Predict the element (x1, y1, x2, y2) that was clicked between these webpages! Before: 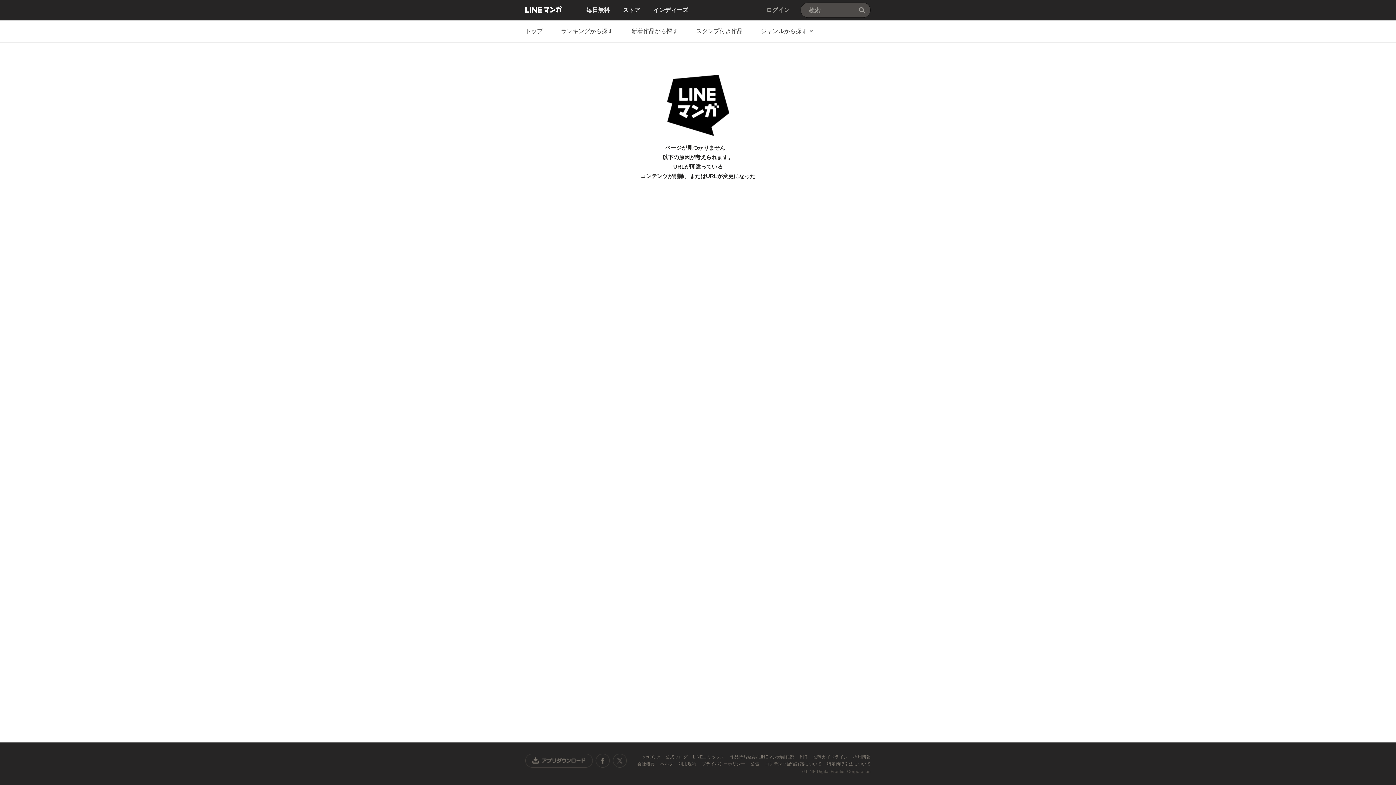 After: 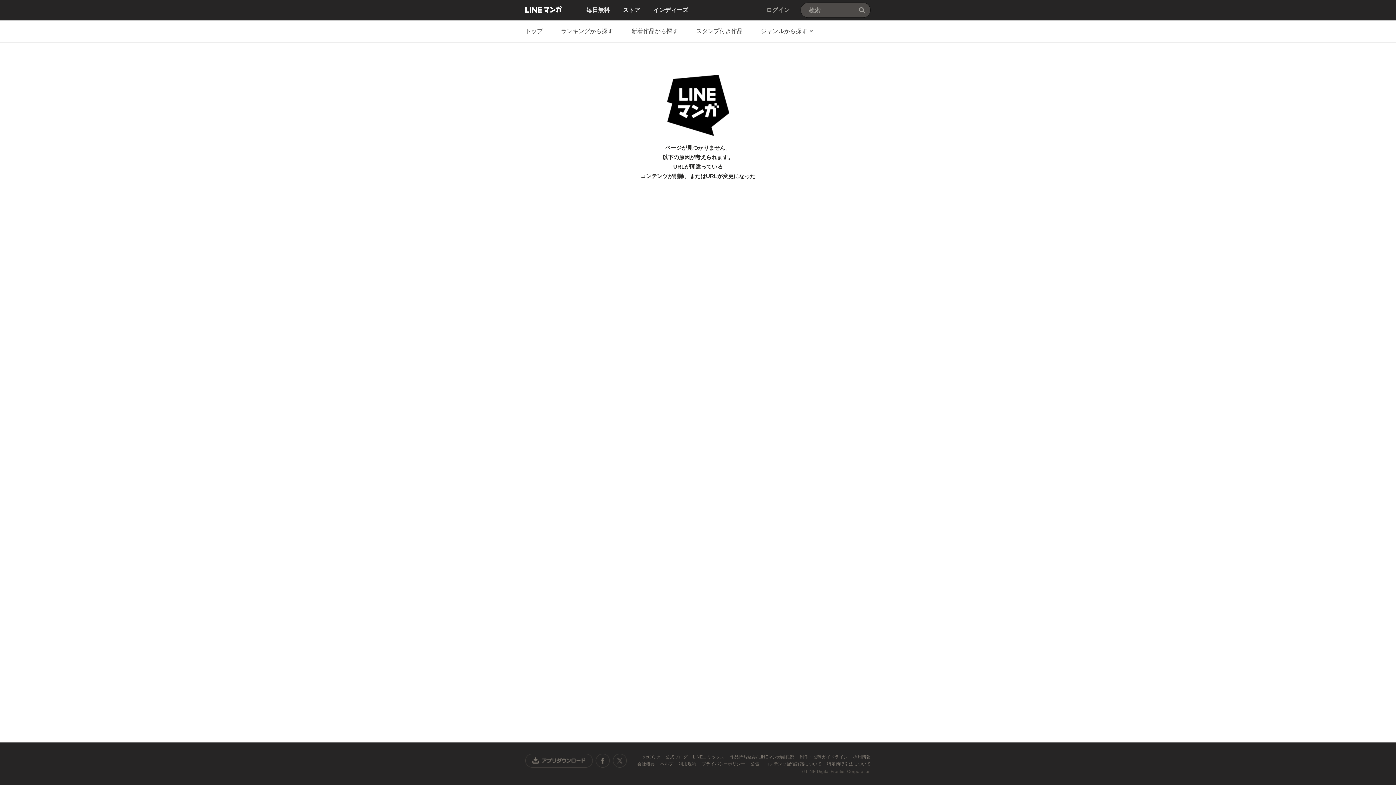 Action: bbox: (637, 761, 656, 766) label: 会社概要 